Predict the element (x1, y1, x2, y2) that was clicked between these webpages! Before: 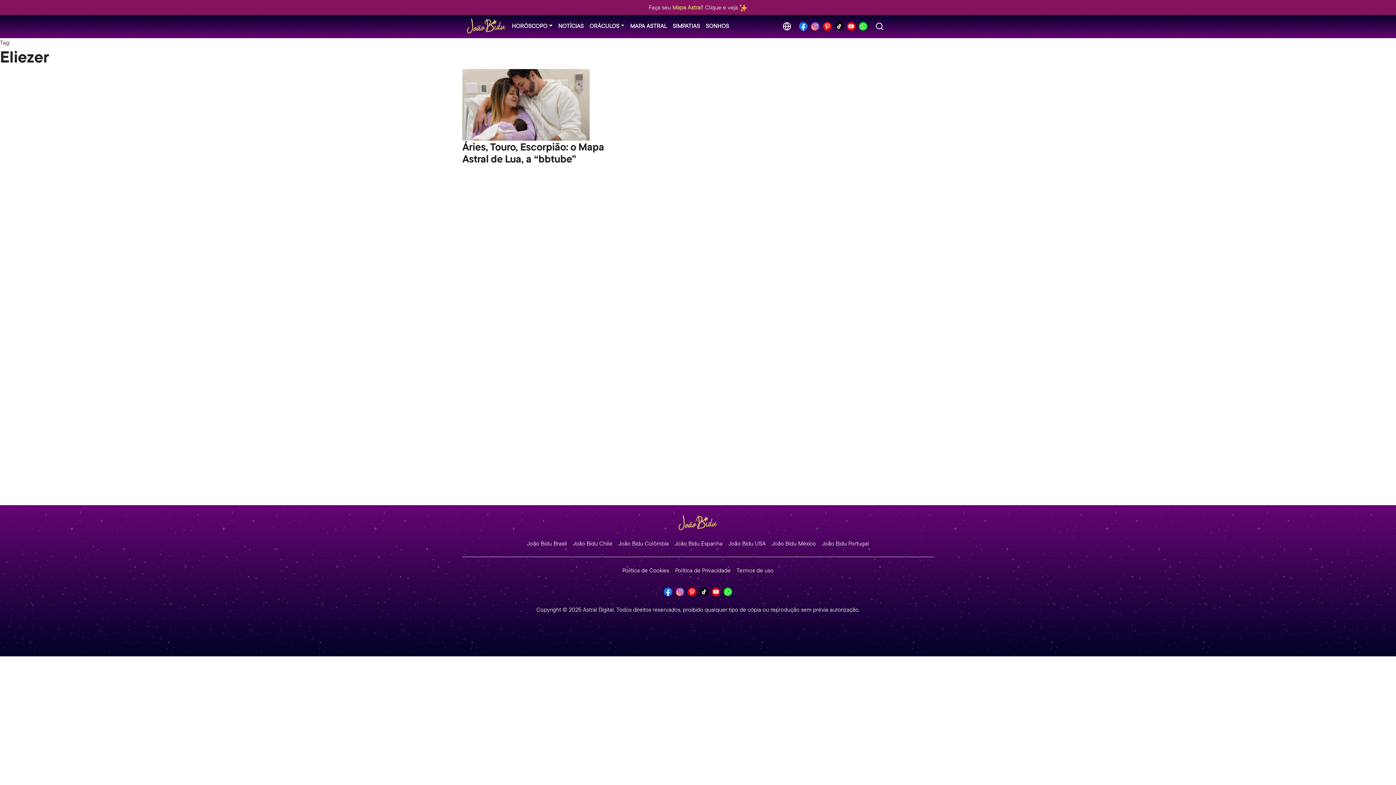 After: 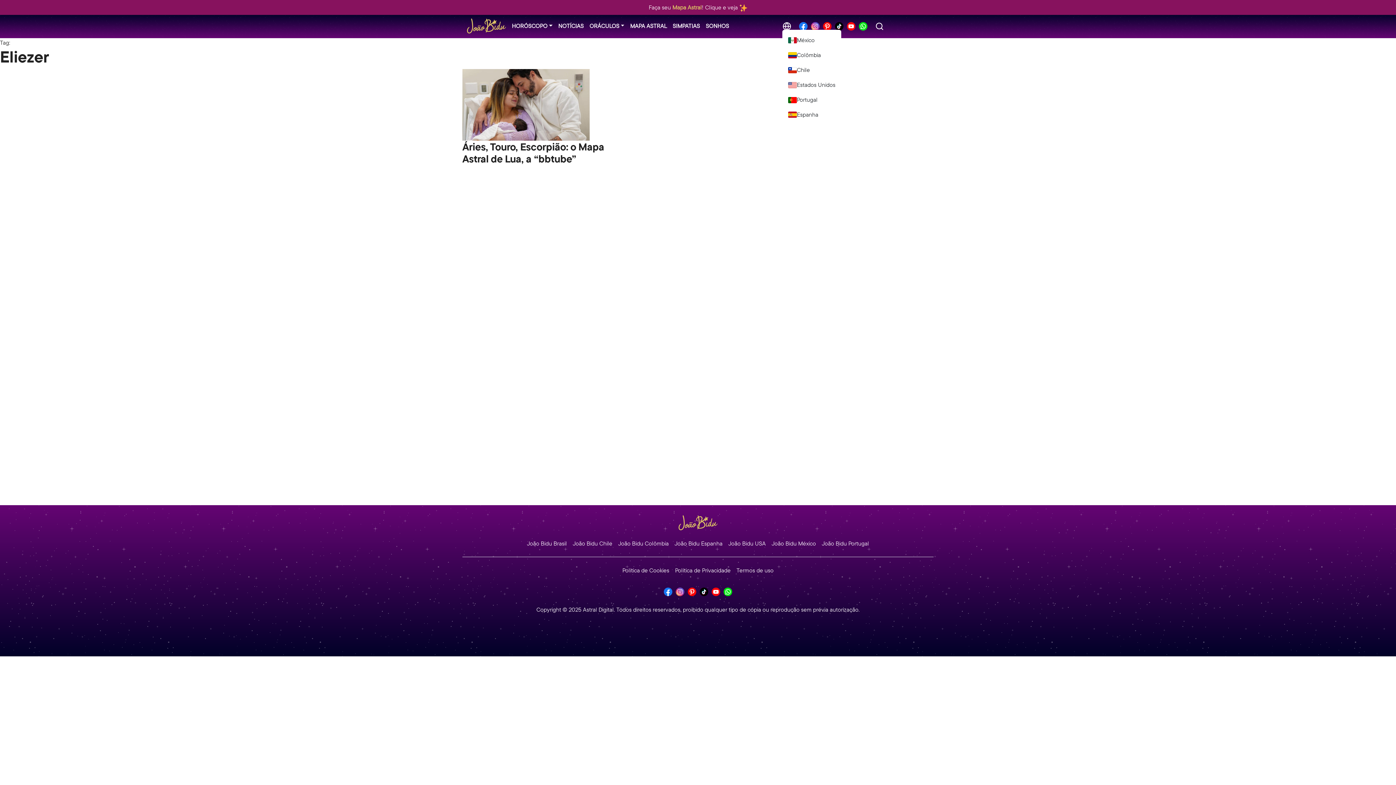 Action: bbox: (782, 21, 791, 29) label: Selecione o país